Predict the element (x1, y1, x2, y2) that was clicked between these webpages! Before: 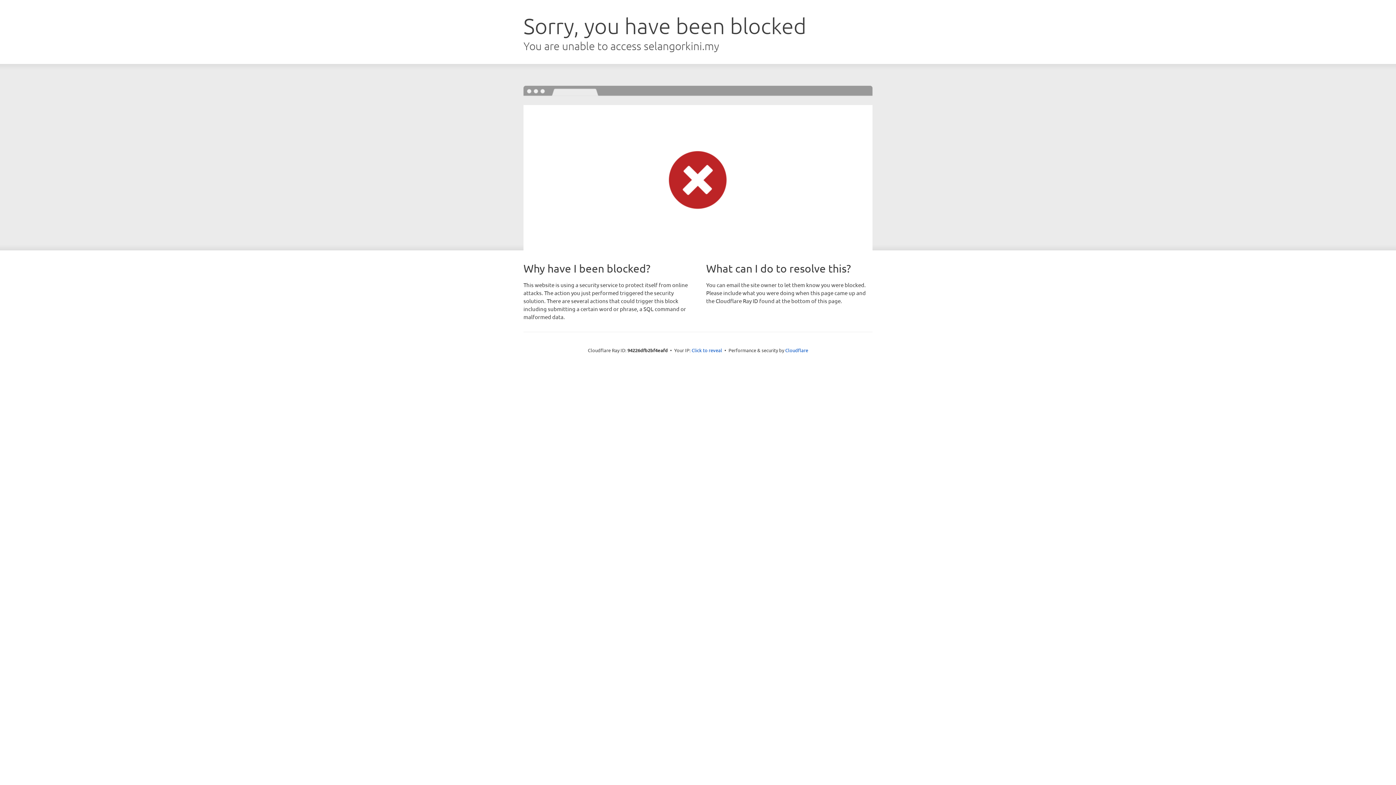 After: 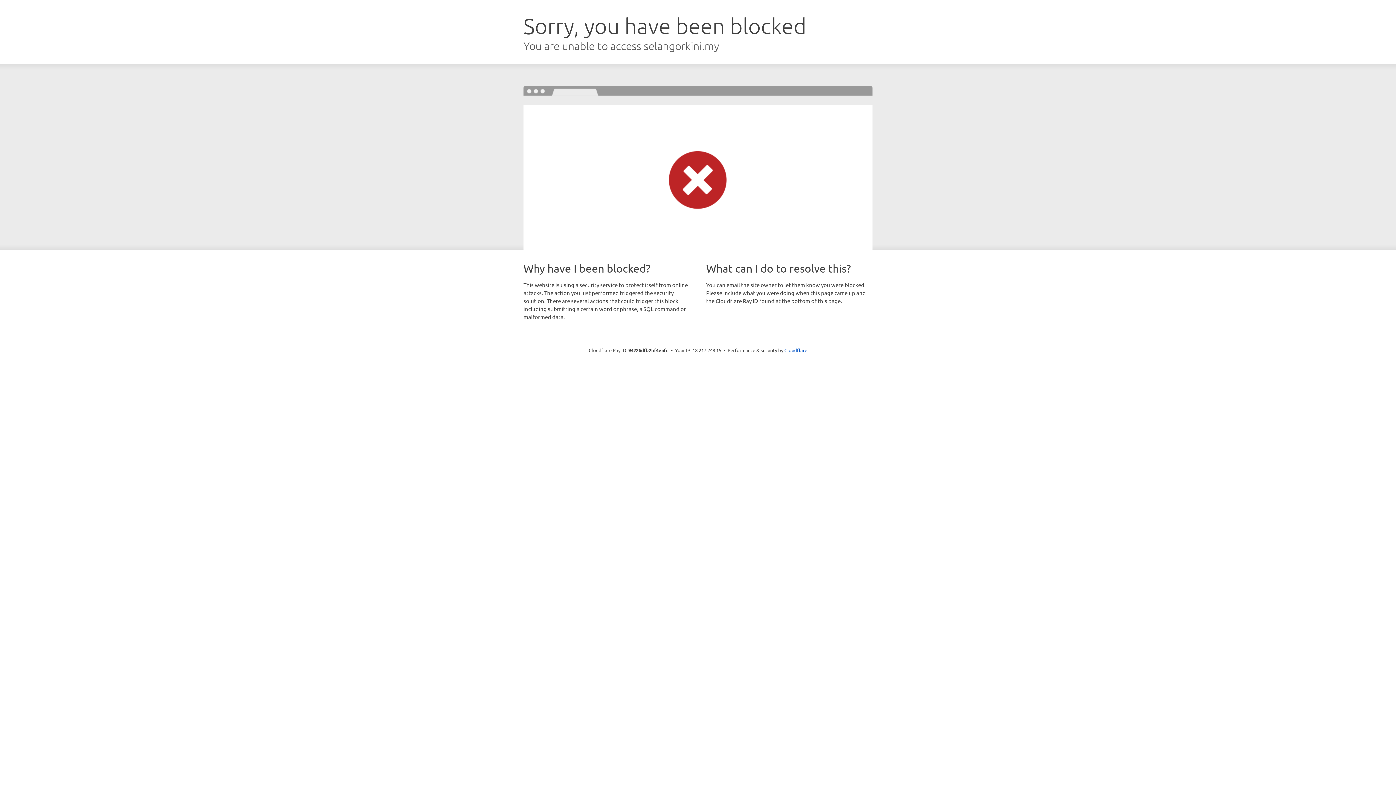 Action: bbox: (691, 346, 722, 353) label: Click to reveal